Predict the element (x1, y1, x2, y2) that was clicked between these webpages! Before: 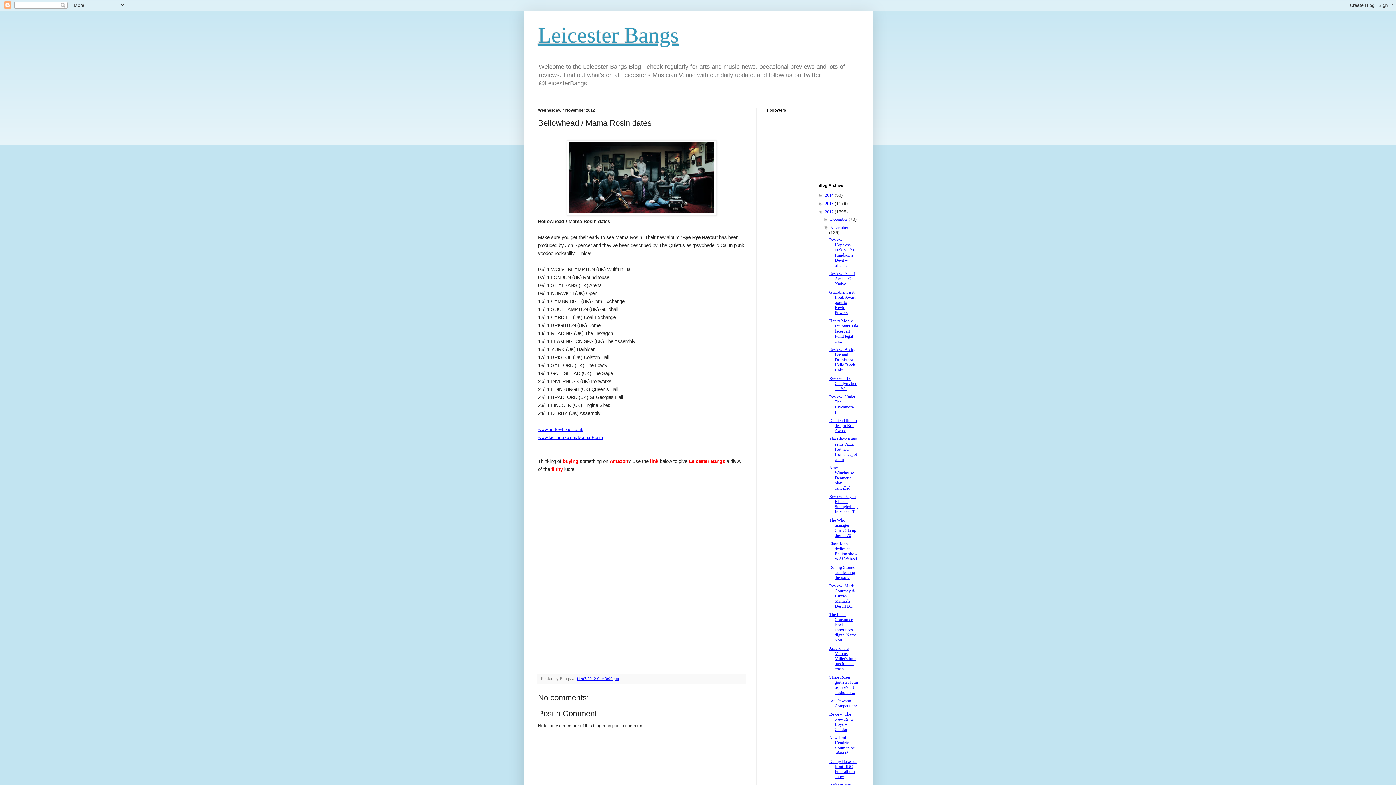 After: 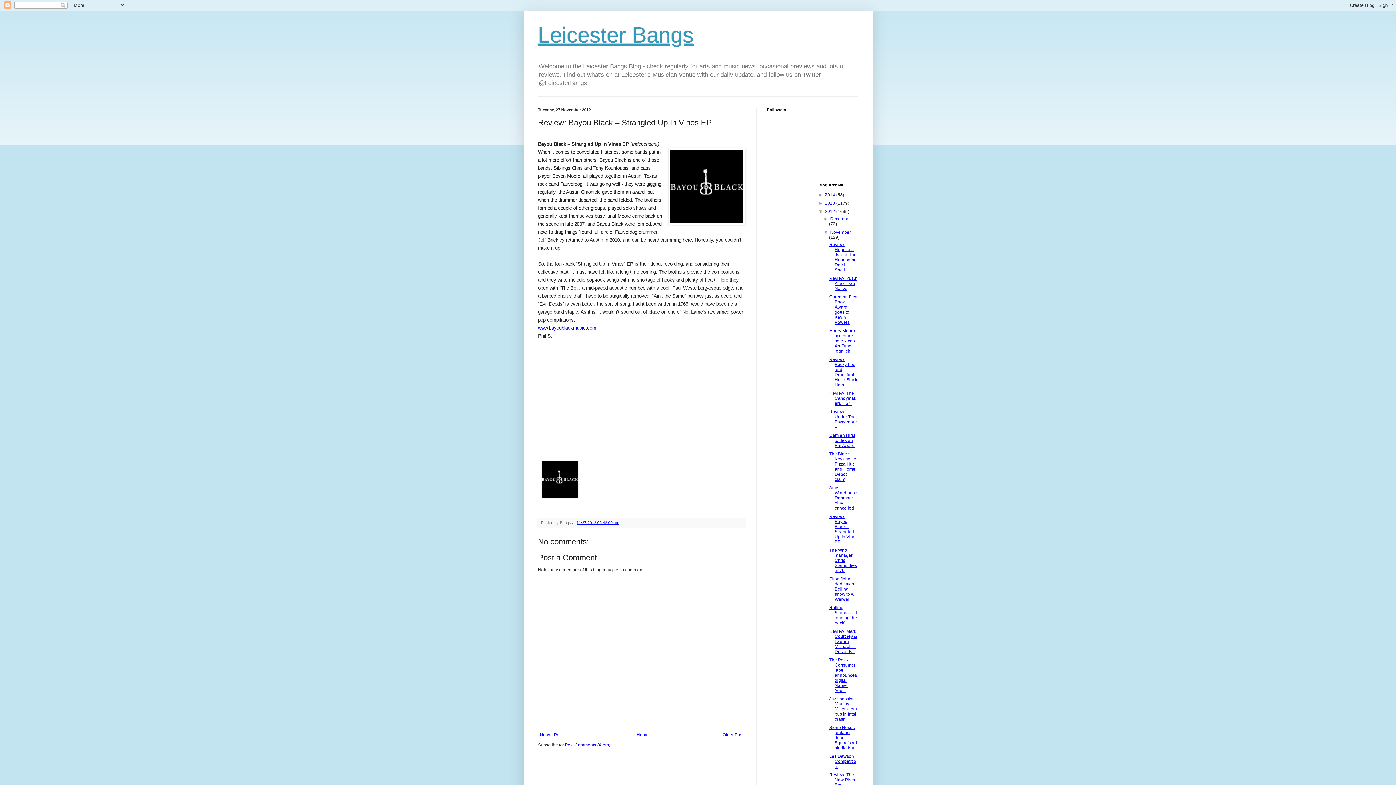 Action: bbox: (829, 494, 857, 514) label: Review: Bayou Black – Strangled Up In Vines EP